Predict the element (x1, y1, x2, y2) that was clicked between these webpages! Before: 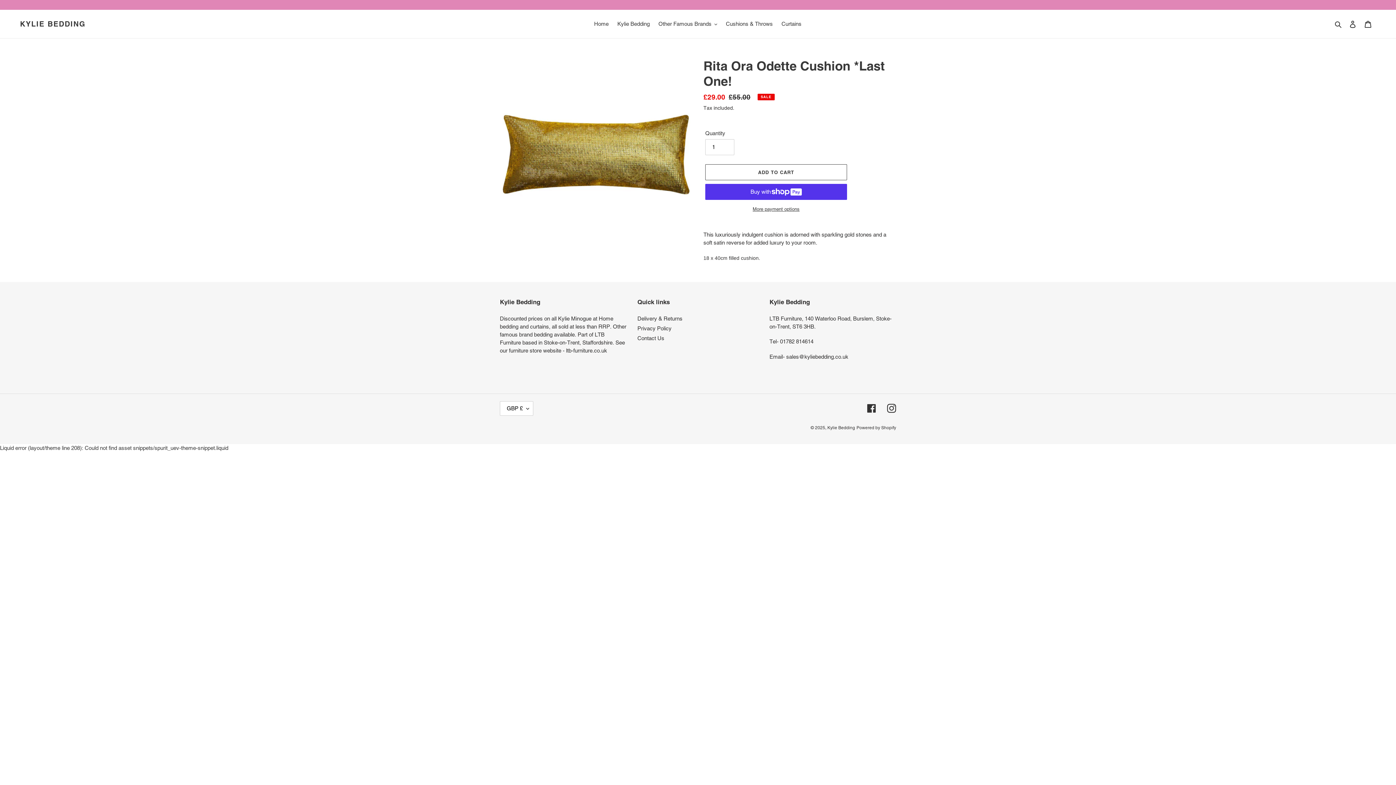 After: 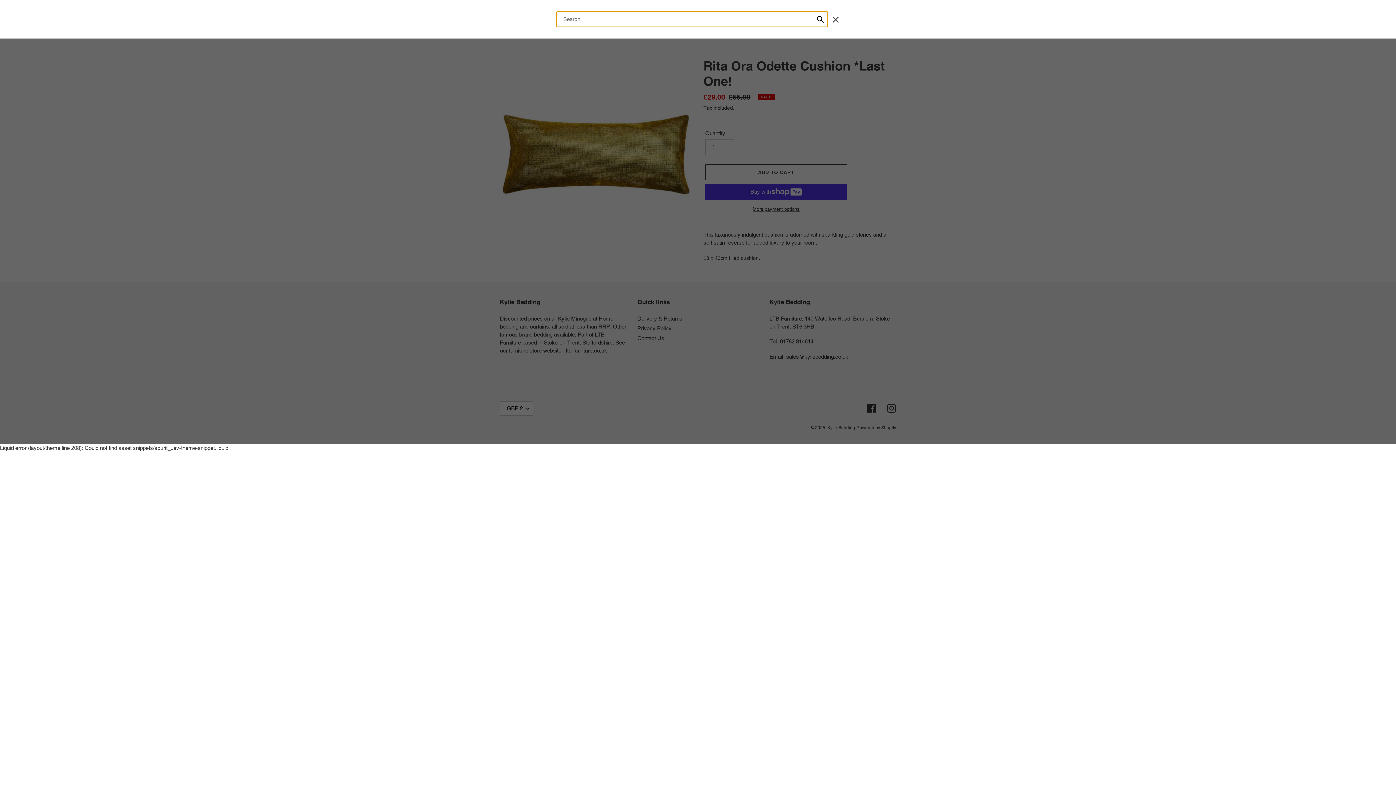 Action: label: Search bbox: (1332, 19, 1345, 28)